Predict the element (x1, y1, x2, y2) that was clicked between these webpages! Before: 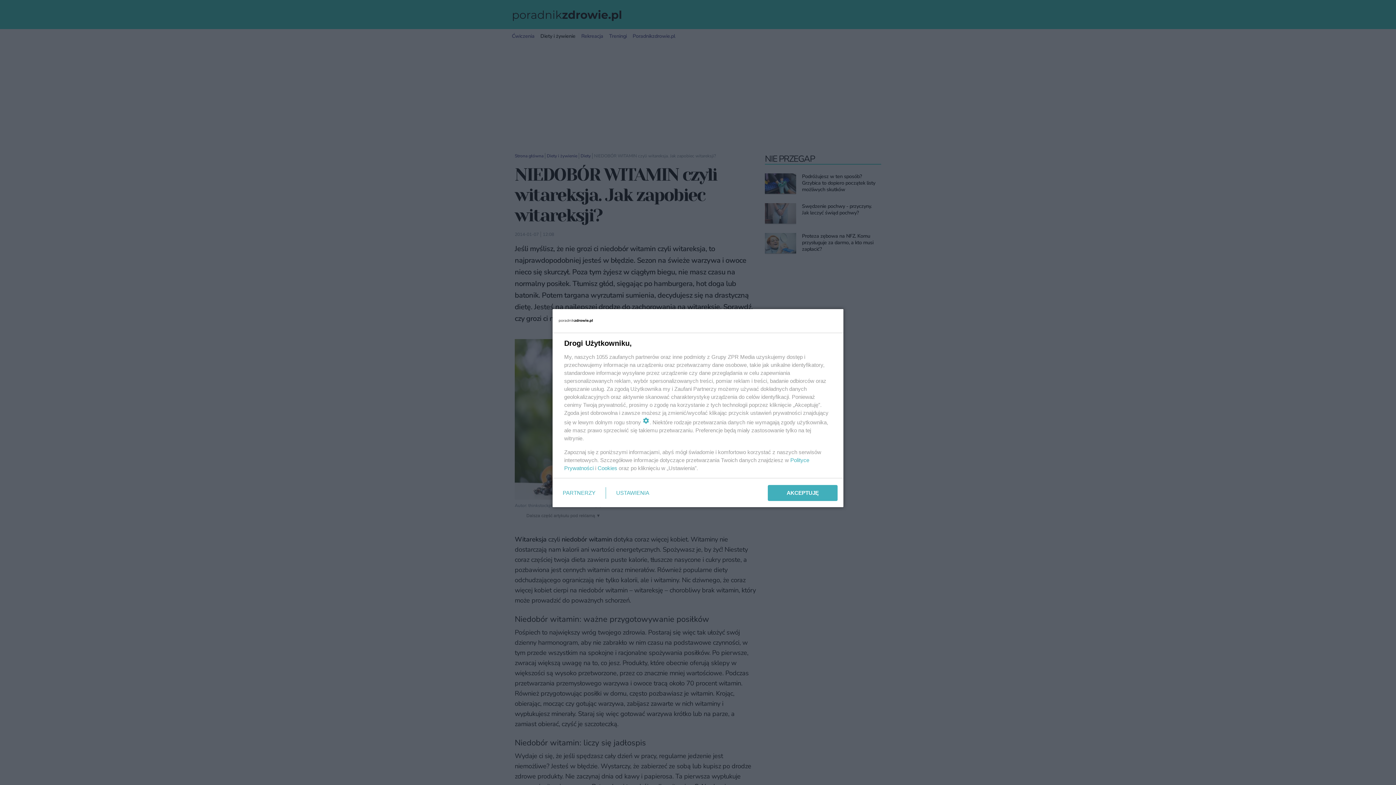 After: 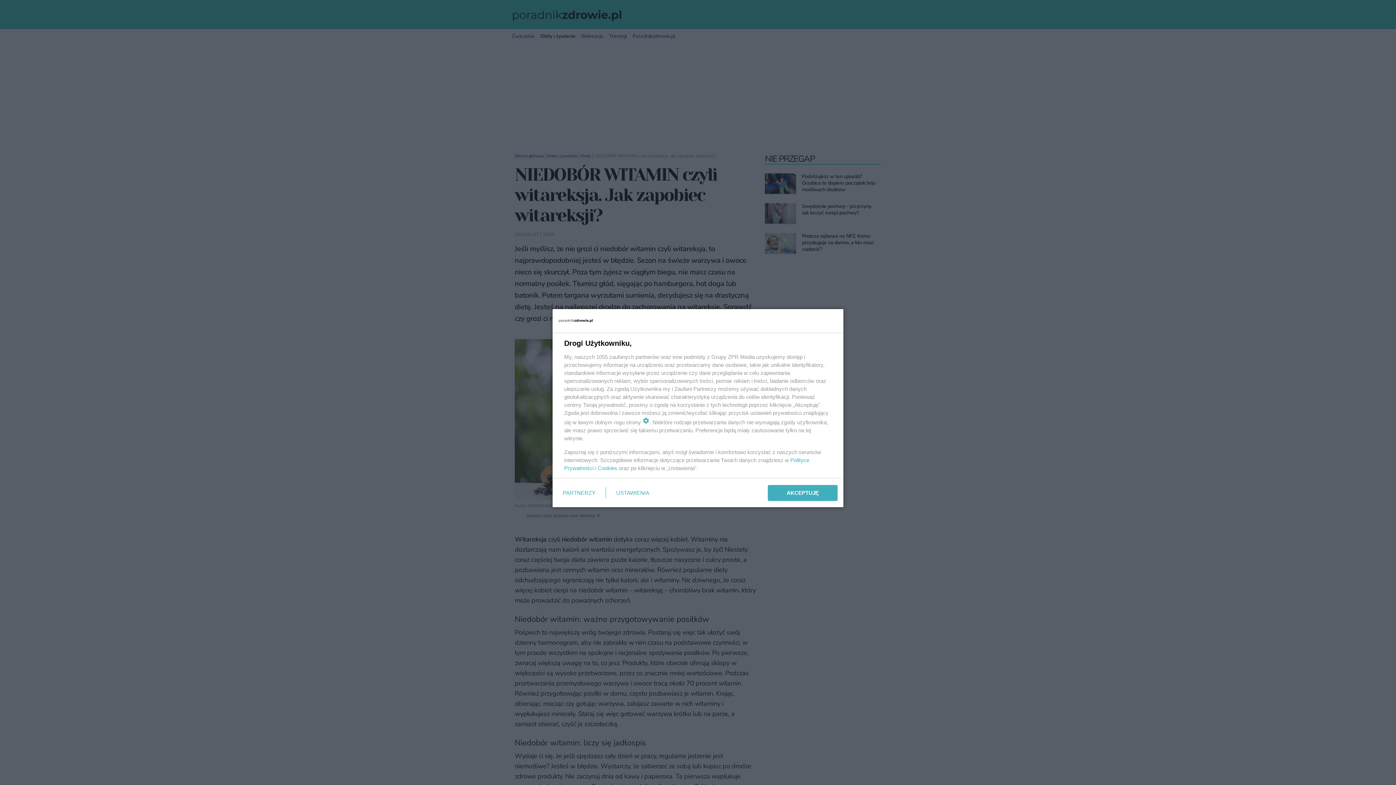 Action: bbox: (597, 465, 617, 471) label: Cookies